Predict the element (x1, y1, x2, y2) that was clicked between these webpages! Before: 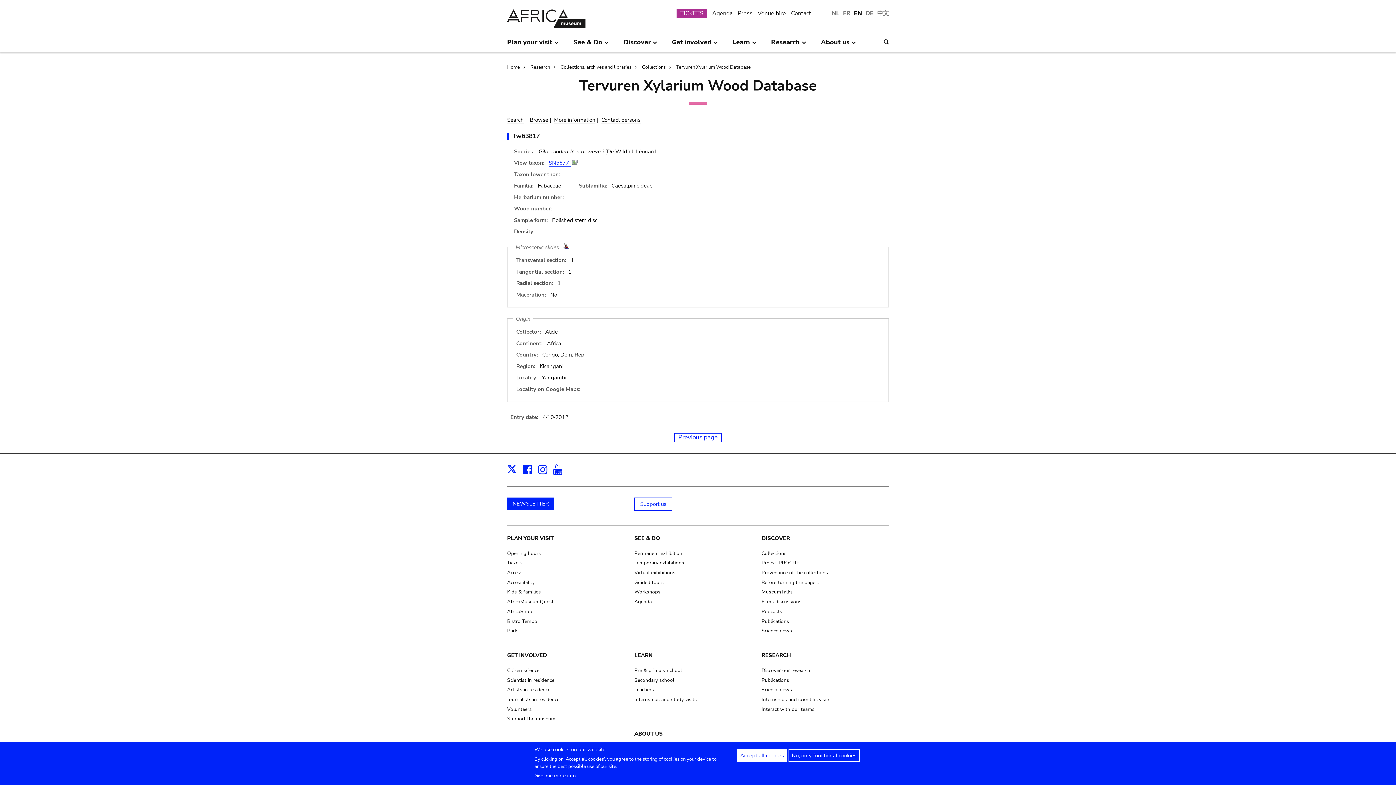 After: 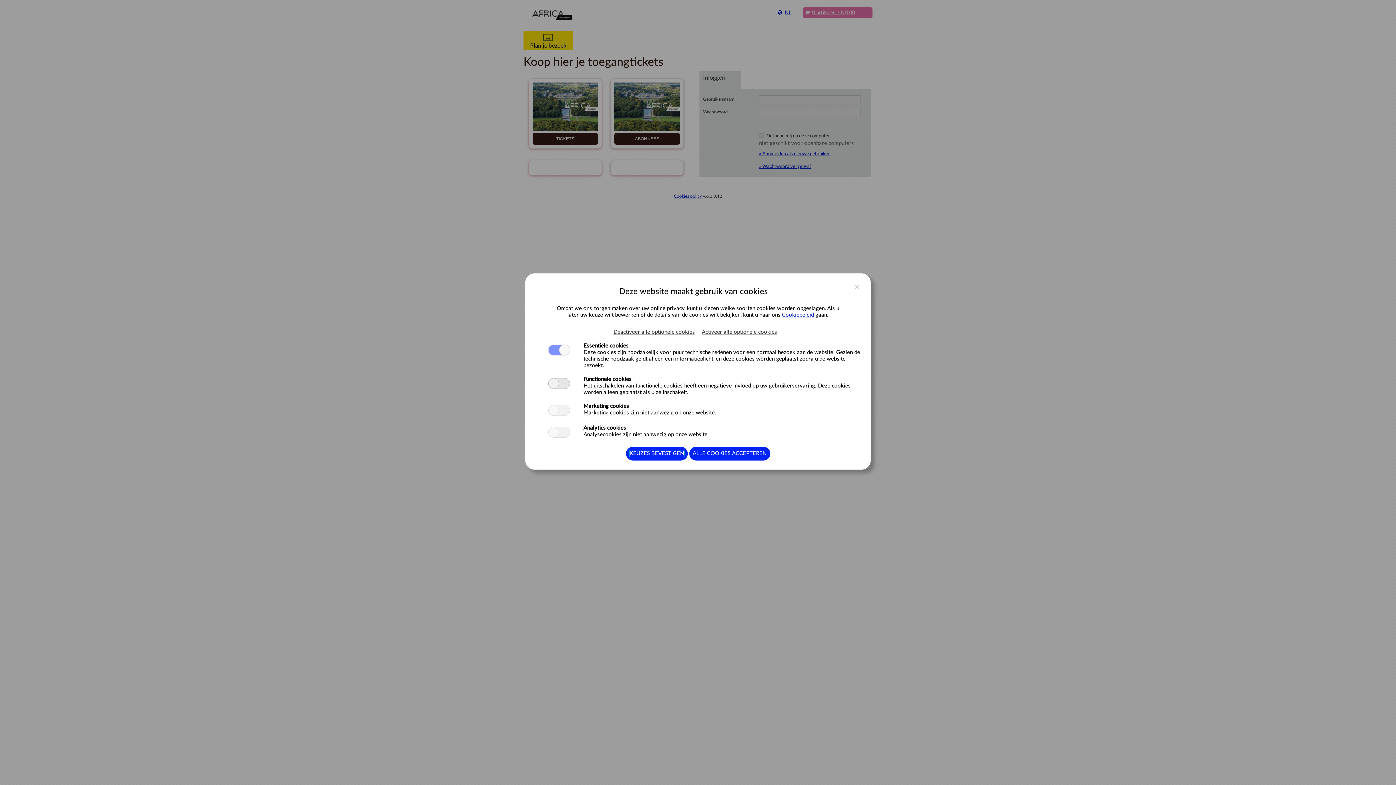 Action: label: TICKETS bbox: (676, 9, 707, 17)